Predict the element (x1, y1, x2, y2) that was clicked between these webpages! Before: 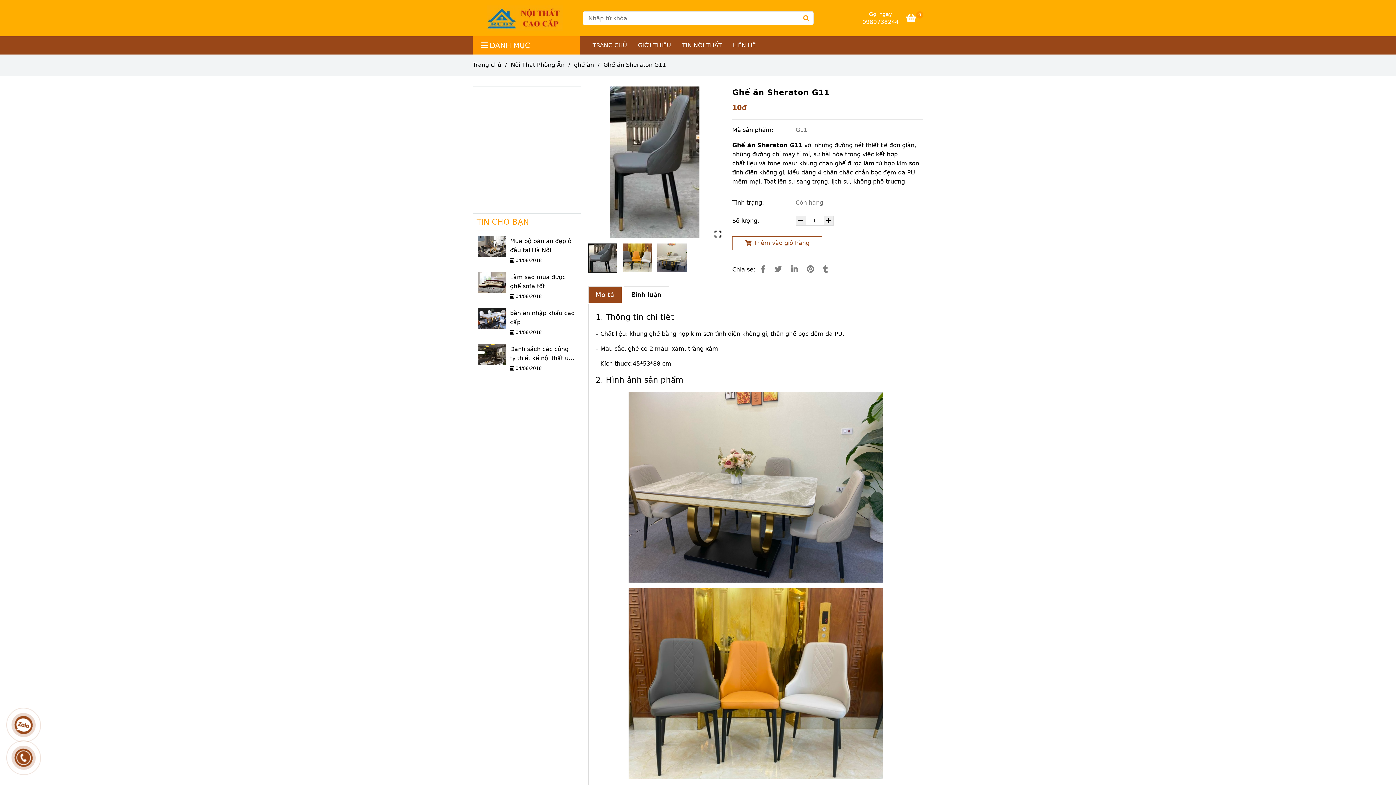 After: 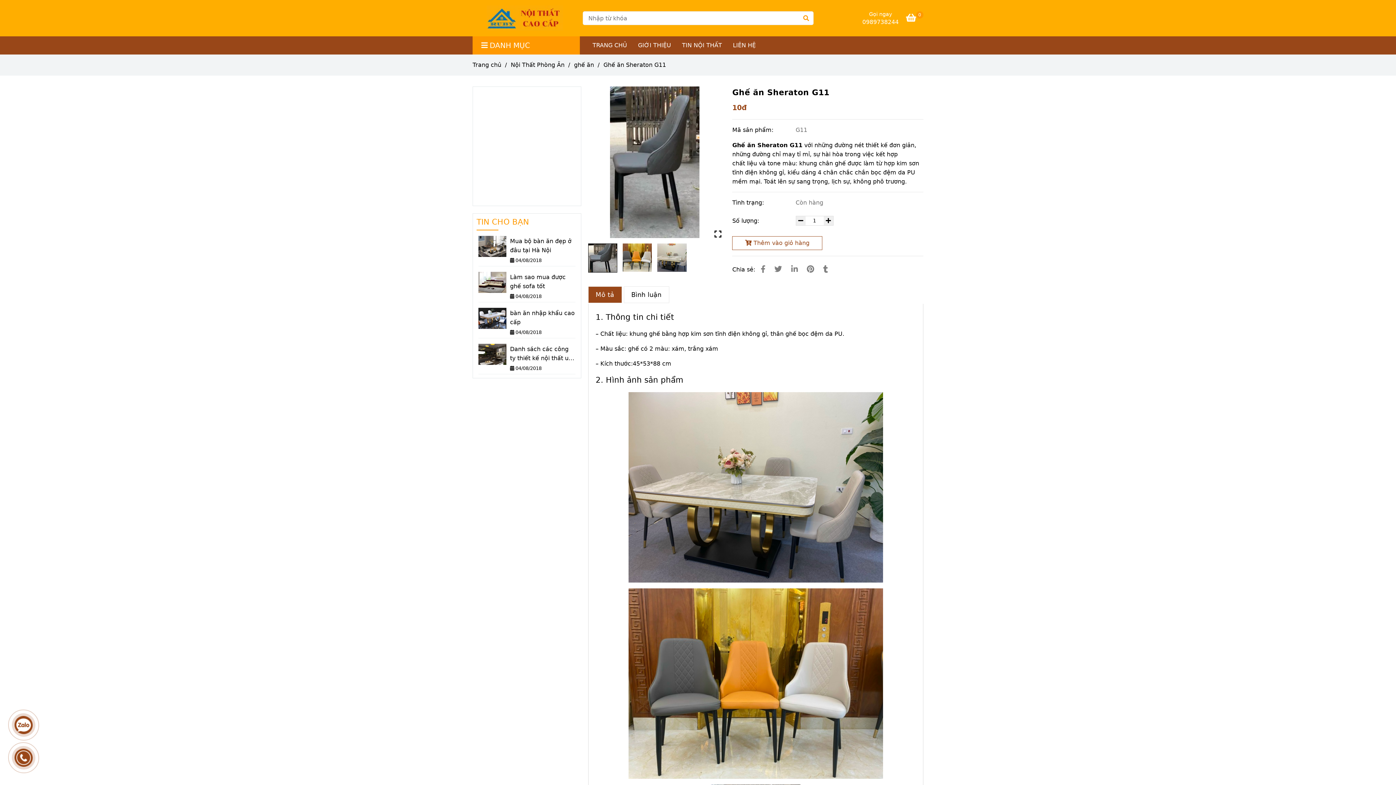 Action: label: Linkedin bbox: (787, 265, 801, 273)